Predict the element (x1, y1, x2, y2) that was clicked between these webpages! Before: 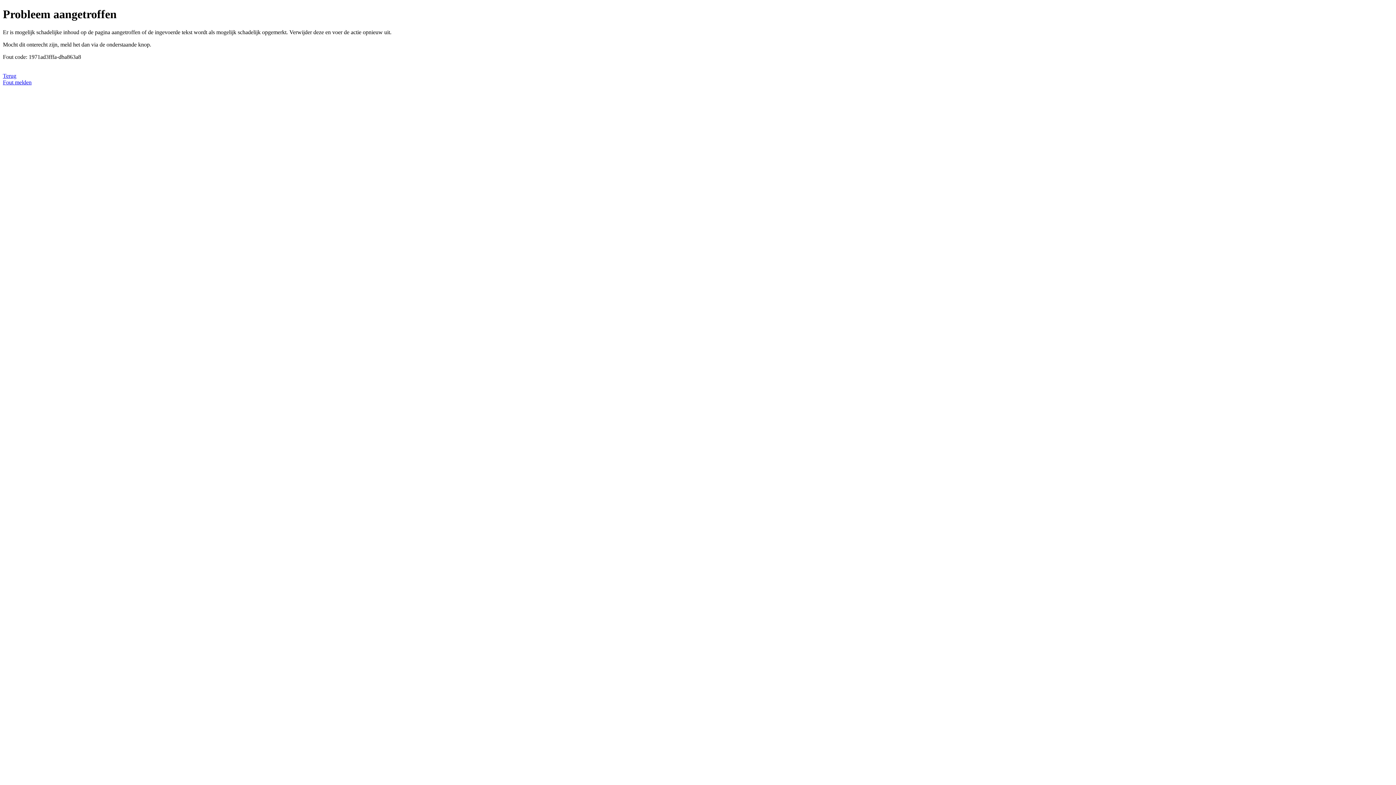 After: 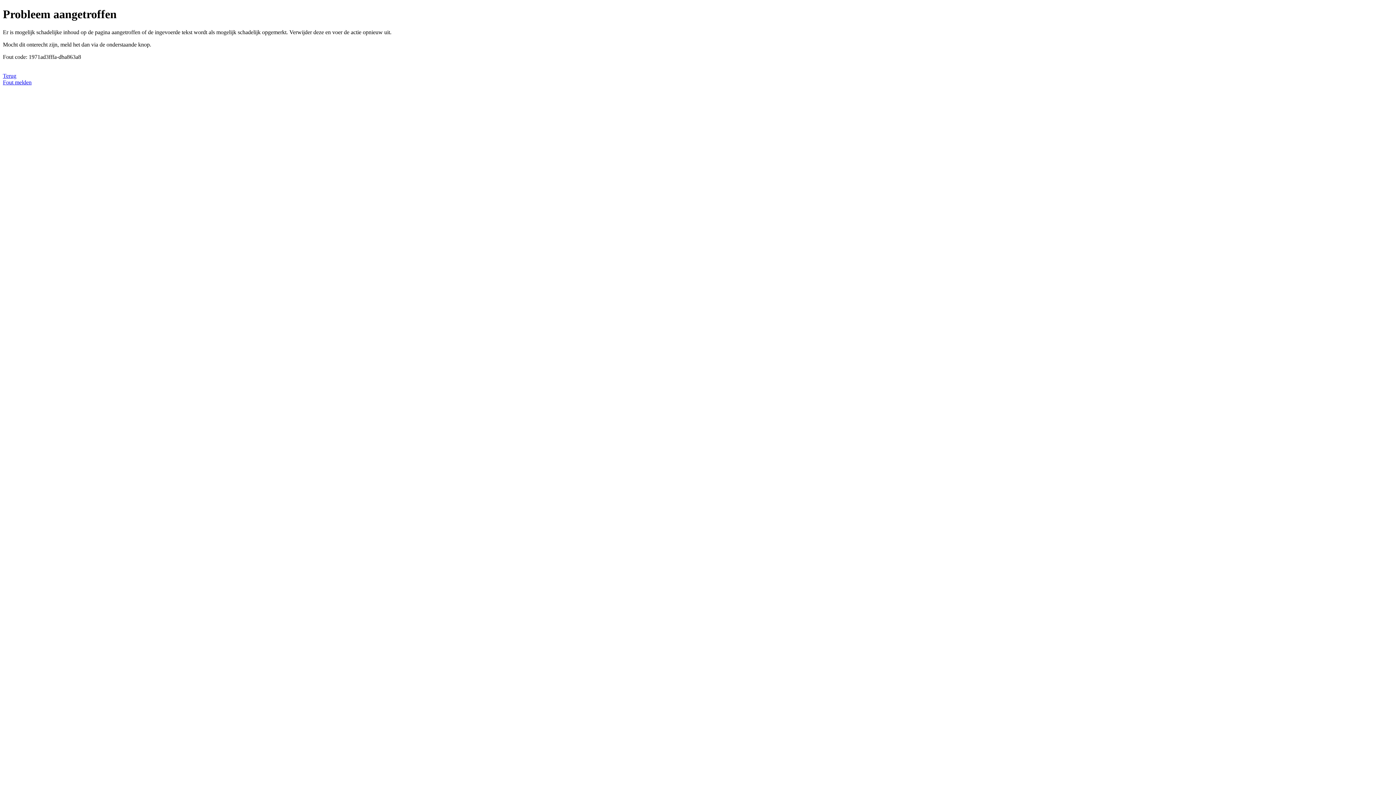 Action: bbox: (2, 79, 31, 85) label: Fout melden